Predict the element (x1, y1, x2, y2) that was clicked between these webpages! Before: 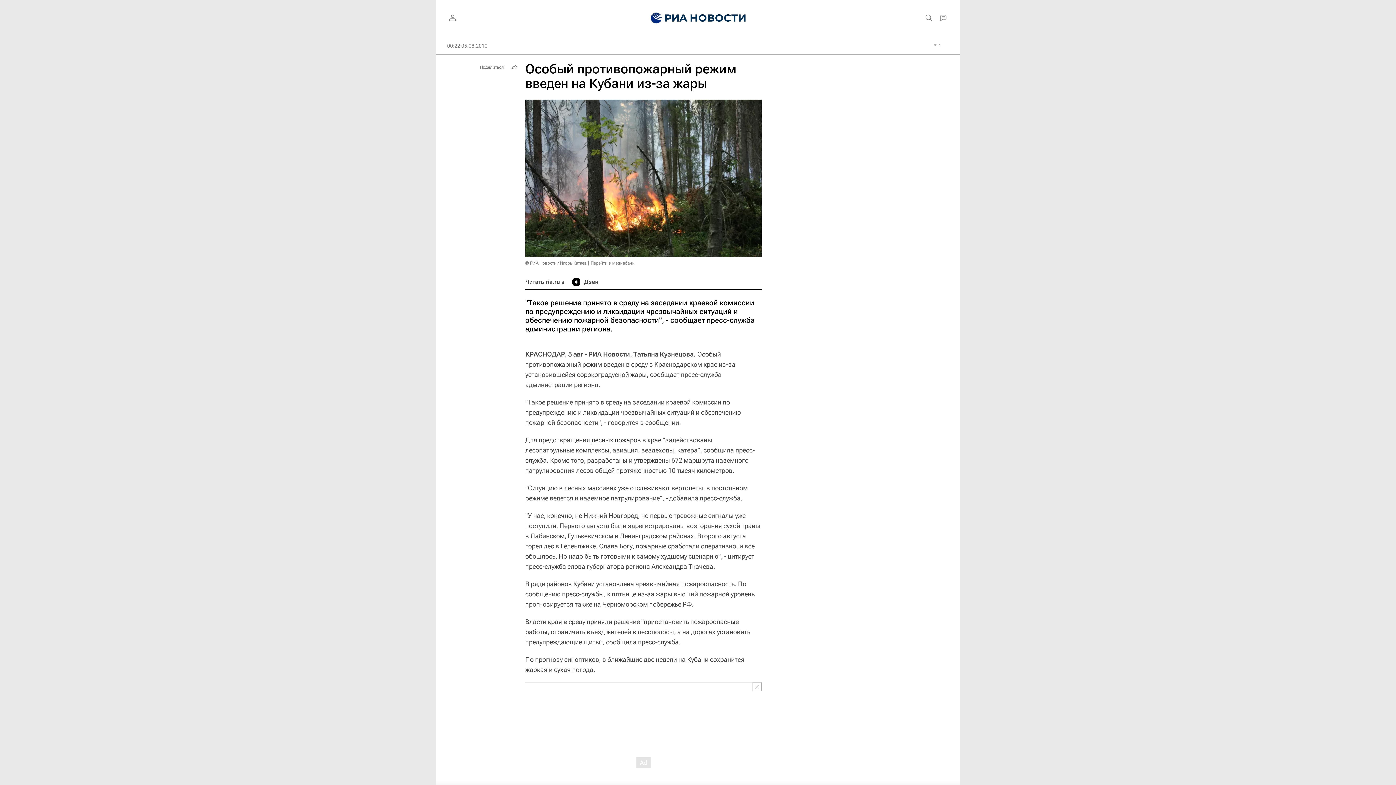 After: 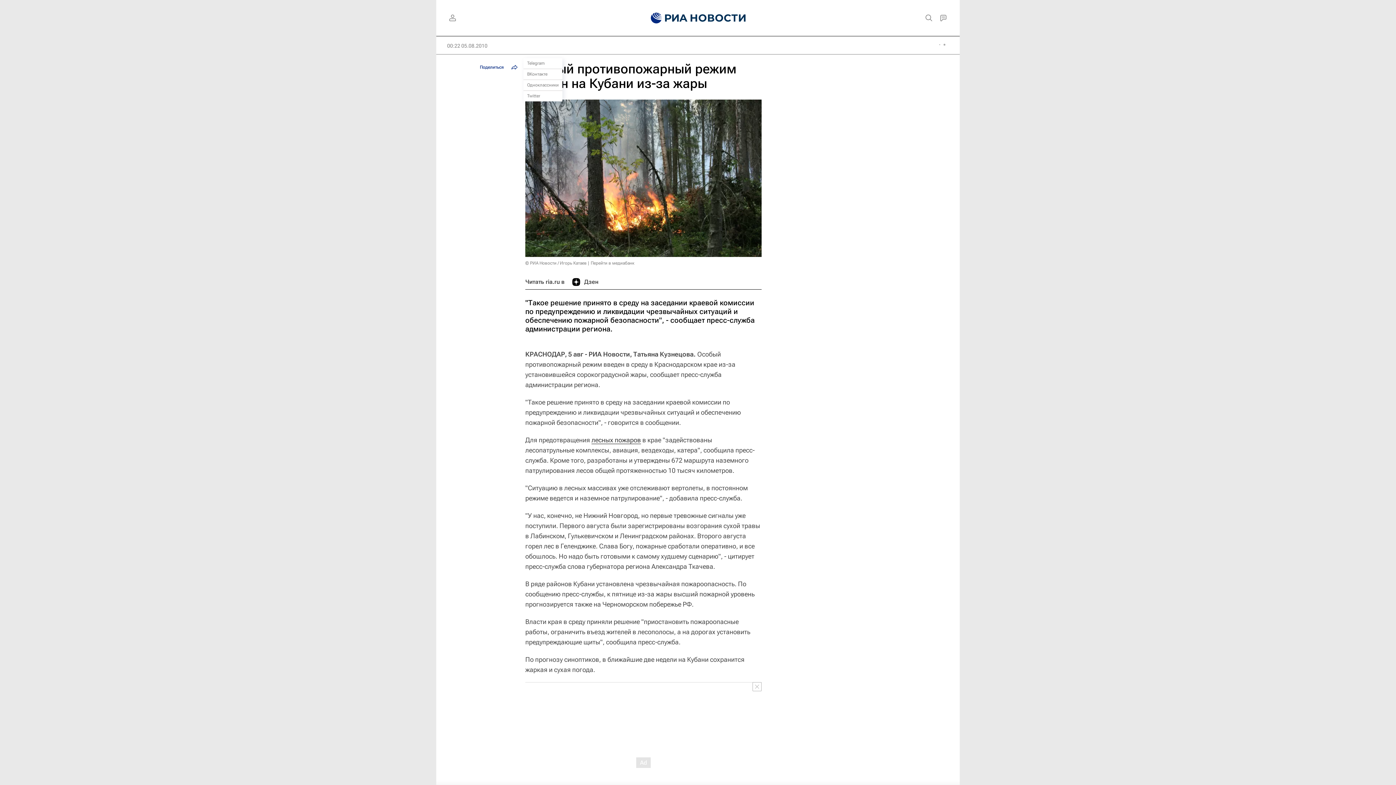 Action: label: Поделиться bbox: (476, 61, 520, 72)